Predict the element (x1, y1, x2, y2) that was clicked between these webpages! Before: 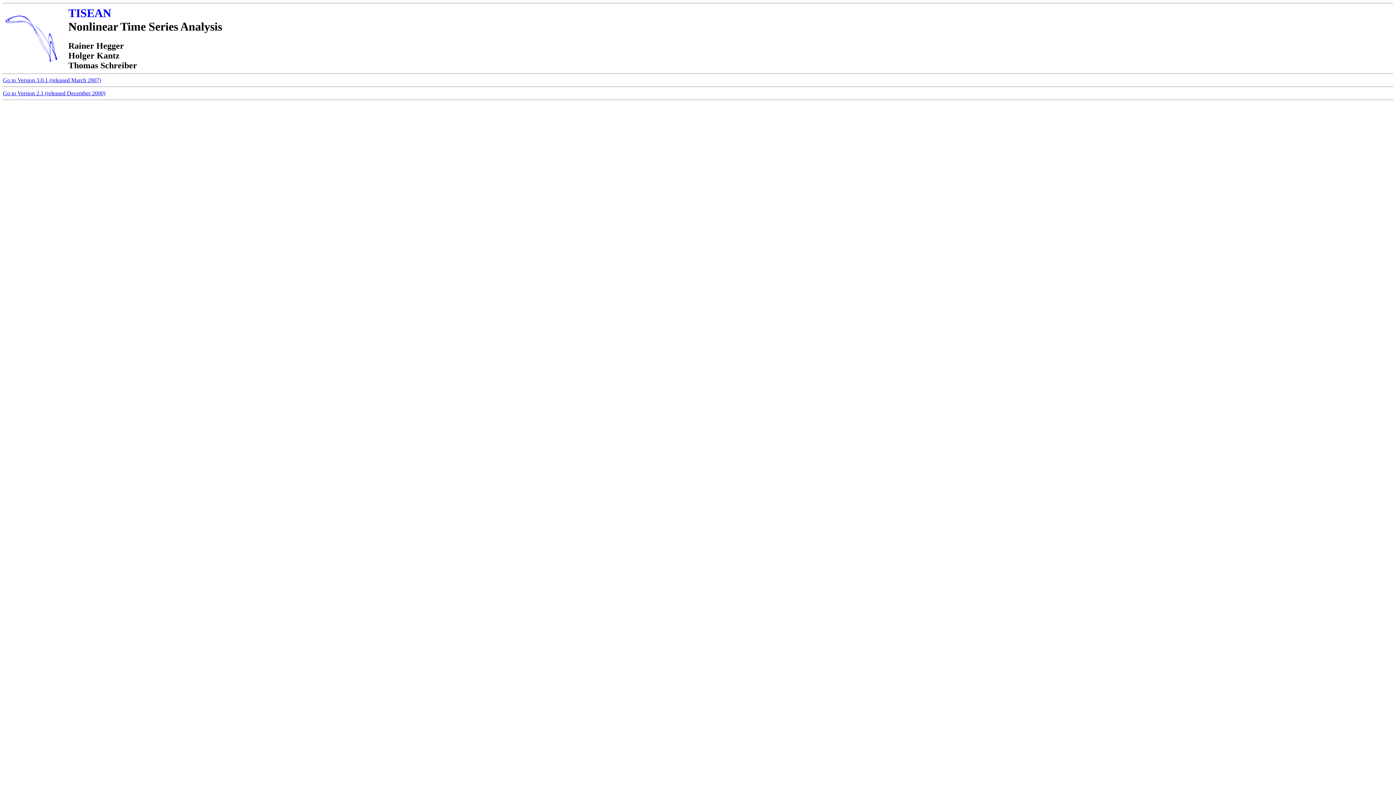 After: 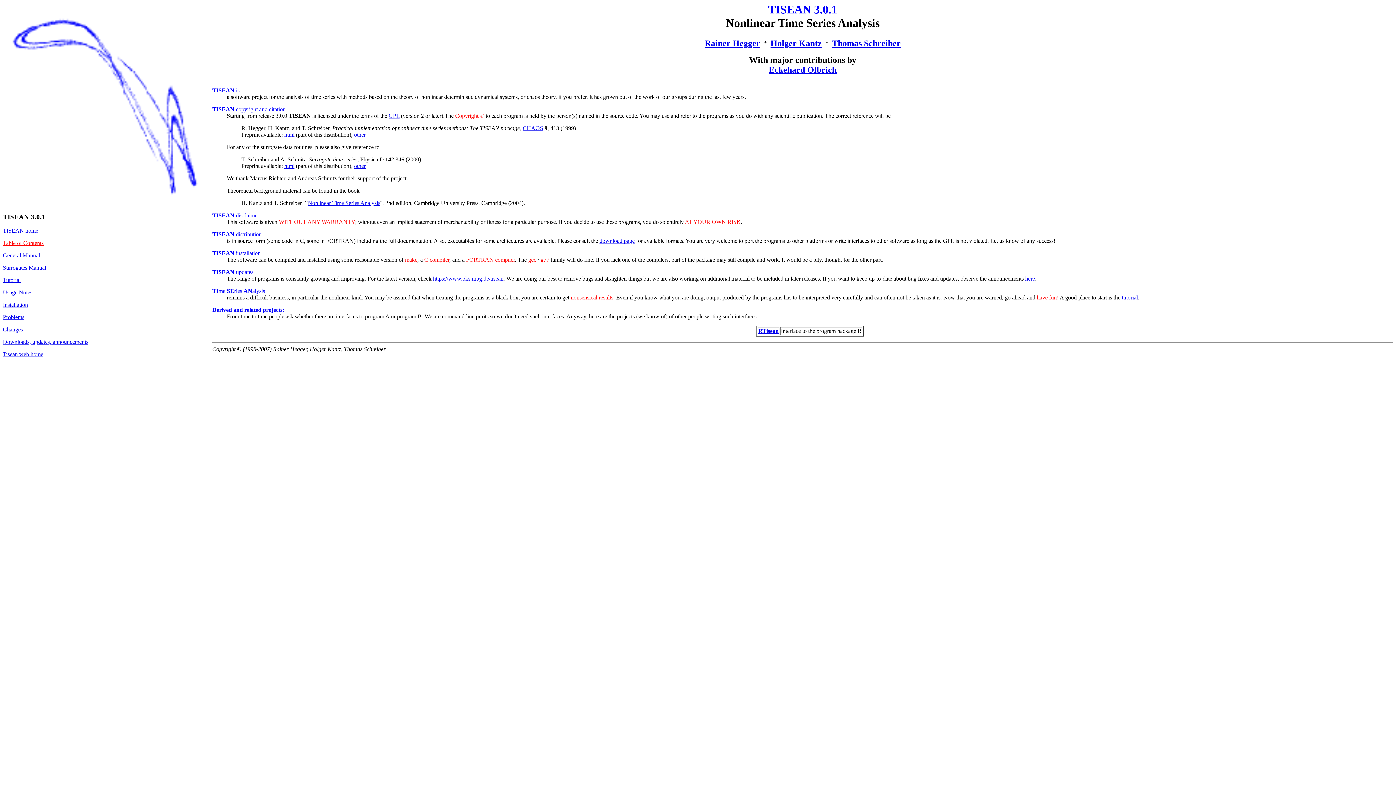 Action: bbox: (2, 77, 101, 83) label: Go to Version 3.0.1 (released March 2007)